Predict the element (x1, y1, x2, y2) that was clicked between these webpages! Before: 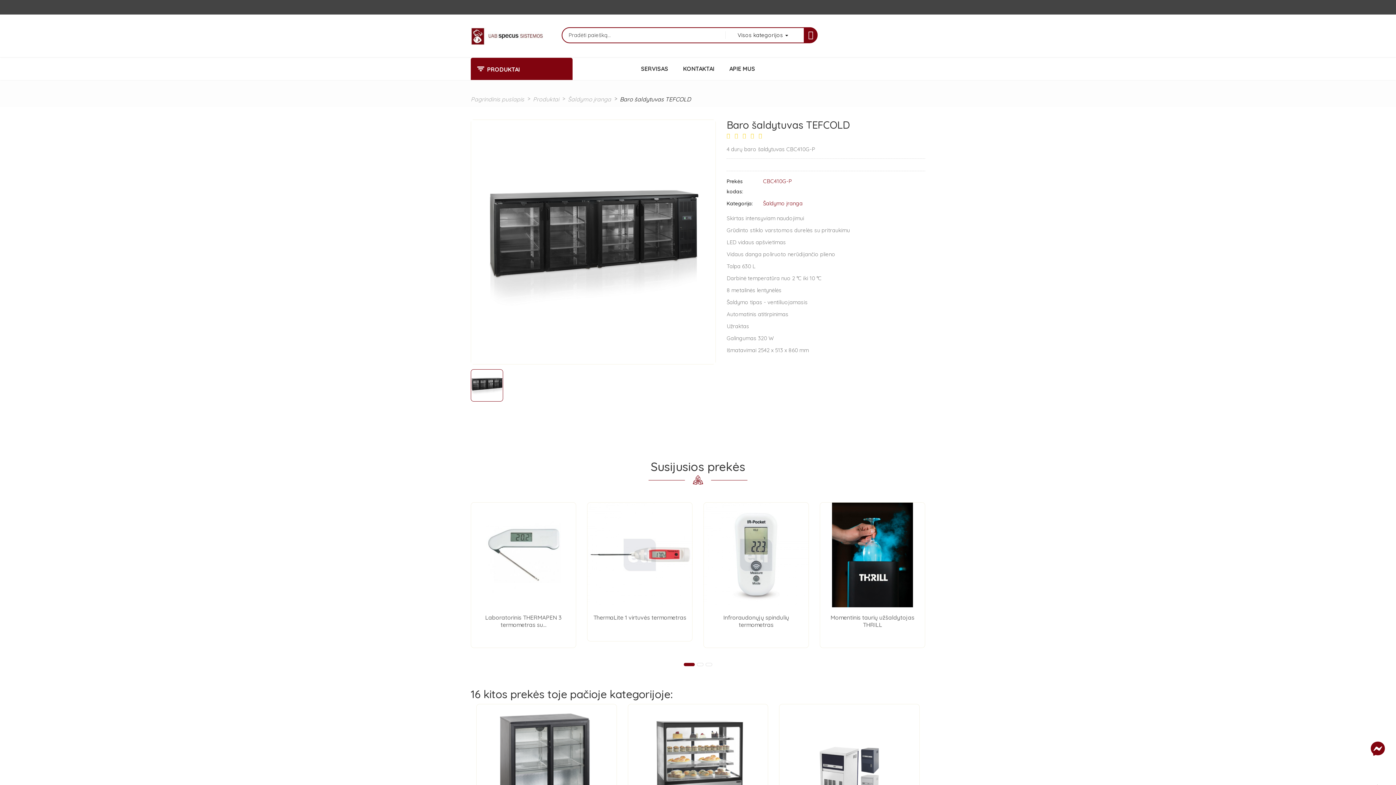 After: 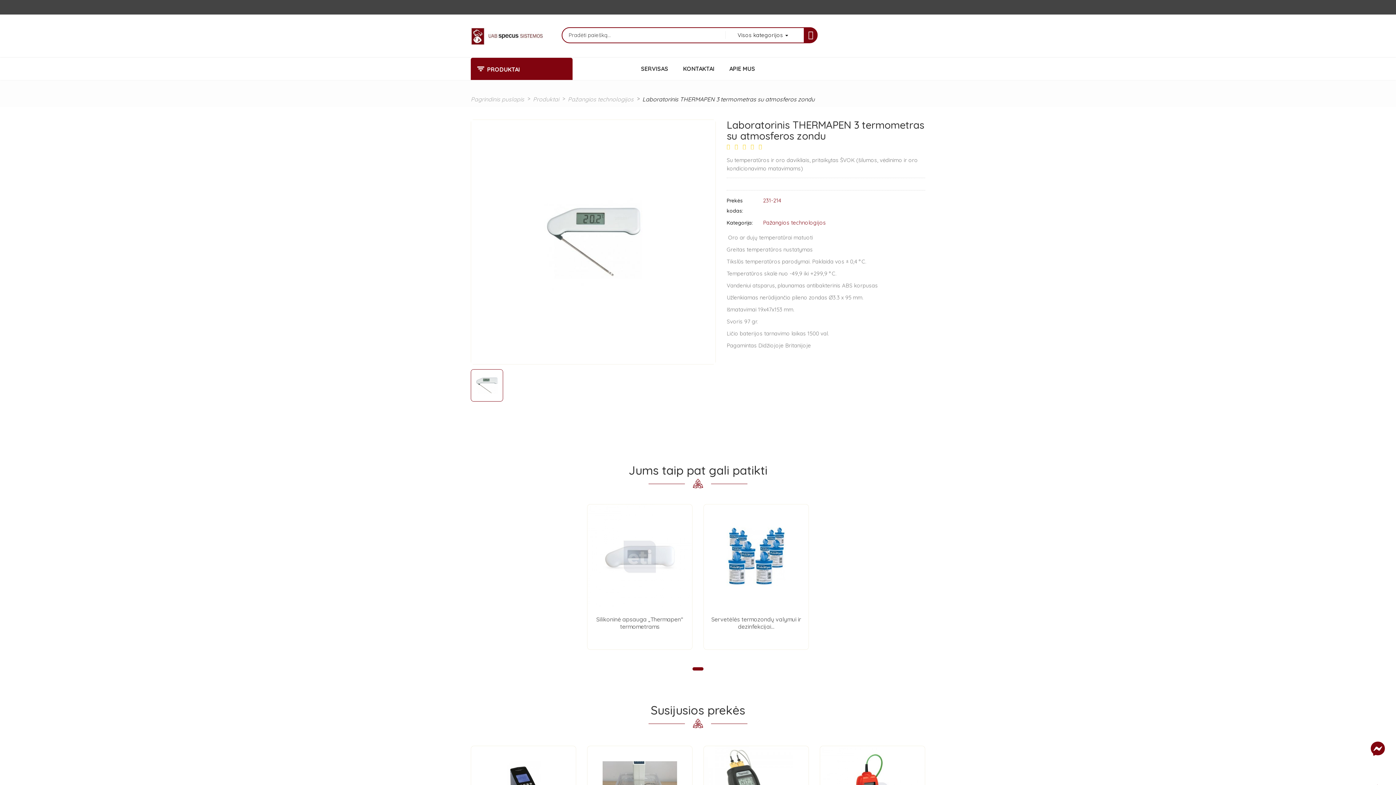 Action: label: Laboratorinis THERMAPEN 3 termometras su... bbox: (485, 614, 562, 628)